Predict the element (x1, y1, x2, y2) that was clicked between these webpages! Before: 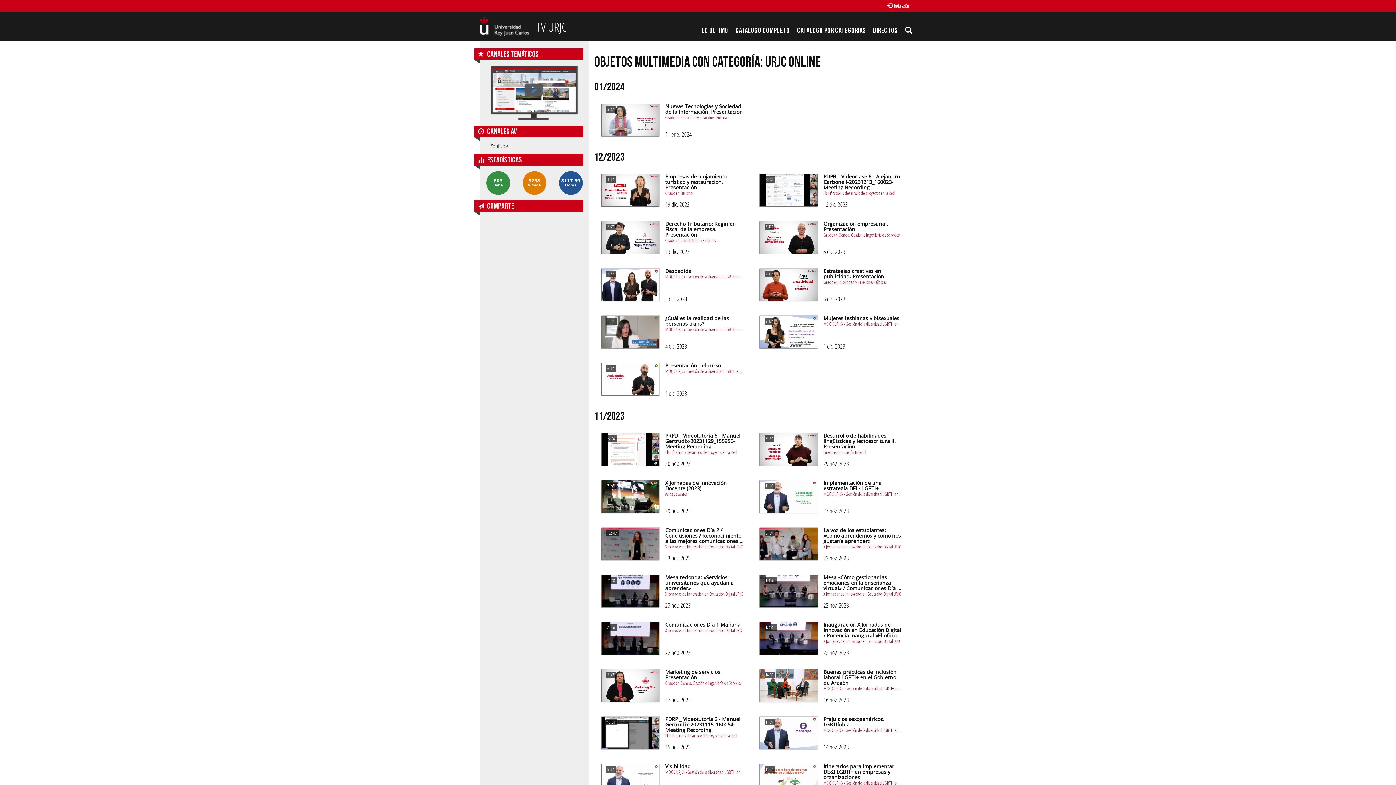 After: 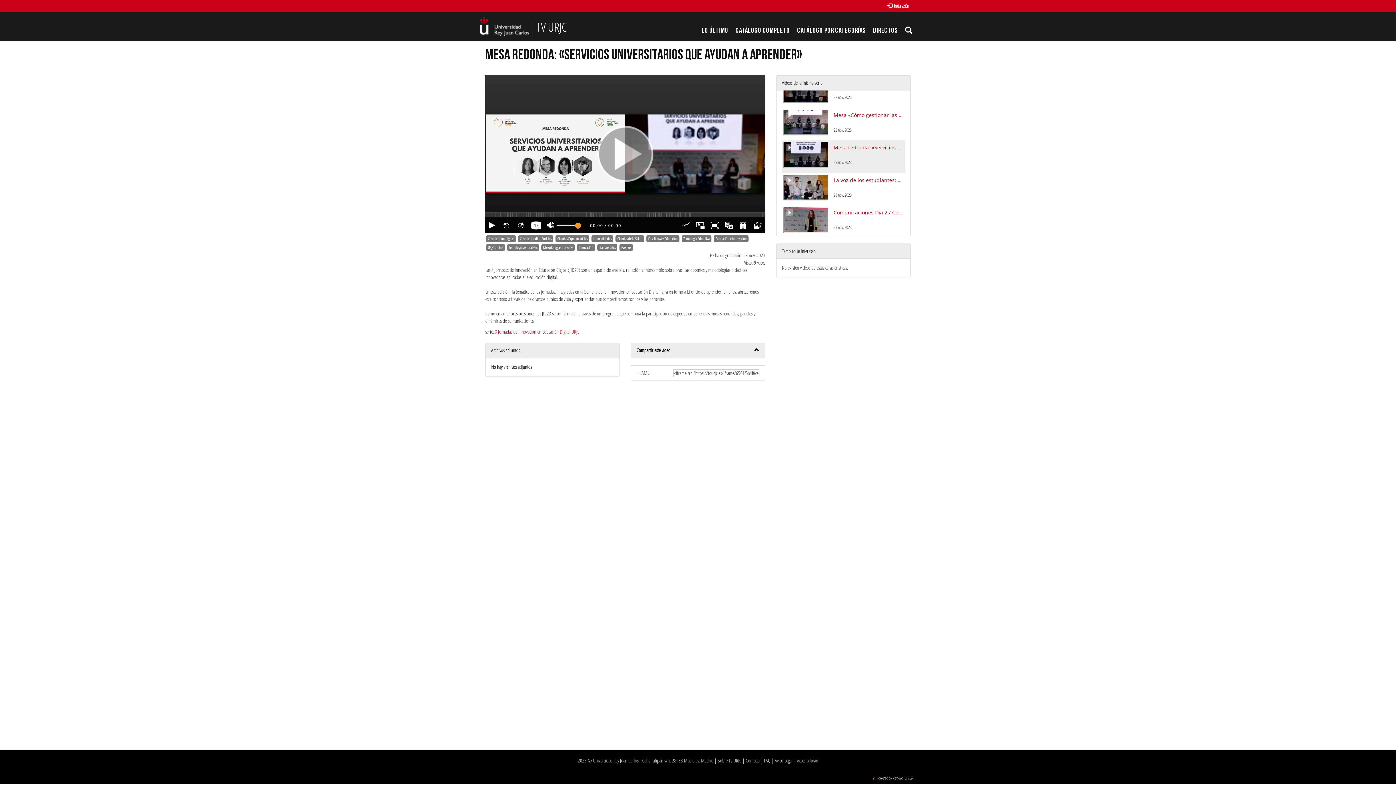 Action: label: 74' 48''
Mesa redonda: «Servicios universitarios que ayudan a aprender»
X Jornadas de Innovación en Educación Digital URJC
23 nov. 2023 bbox: (600, 573, 747, 613)